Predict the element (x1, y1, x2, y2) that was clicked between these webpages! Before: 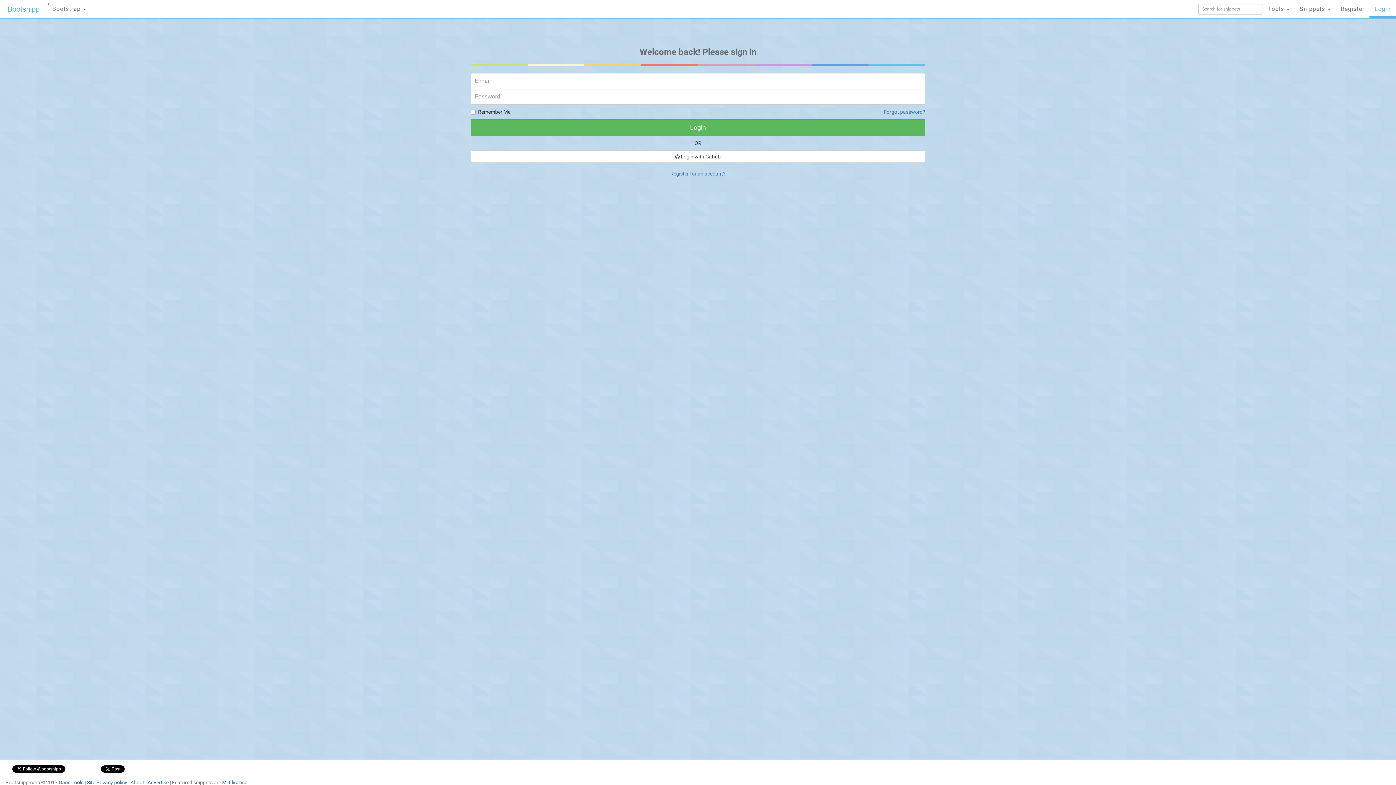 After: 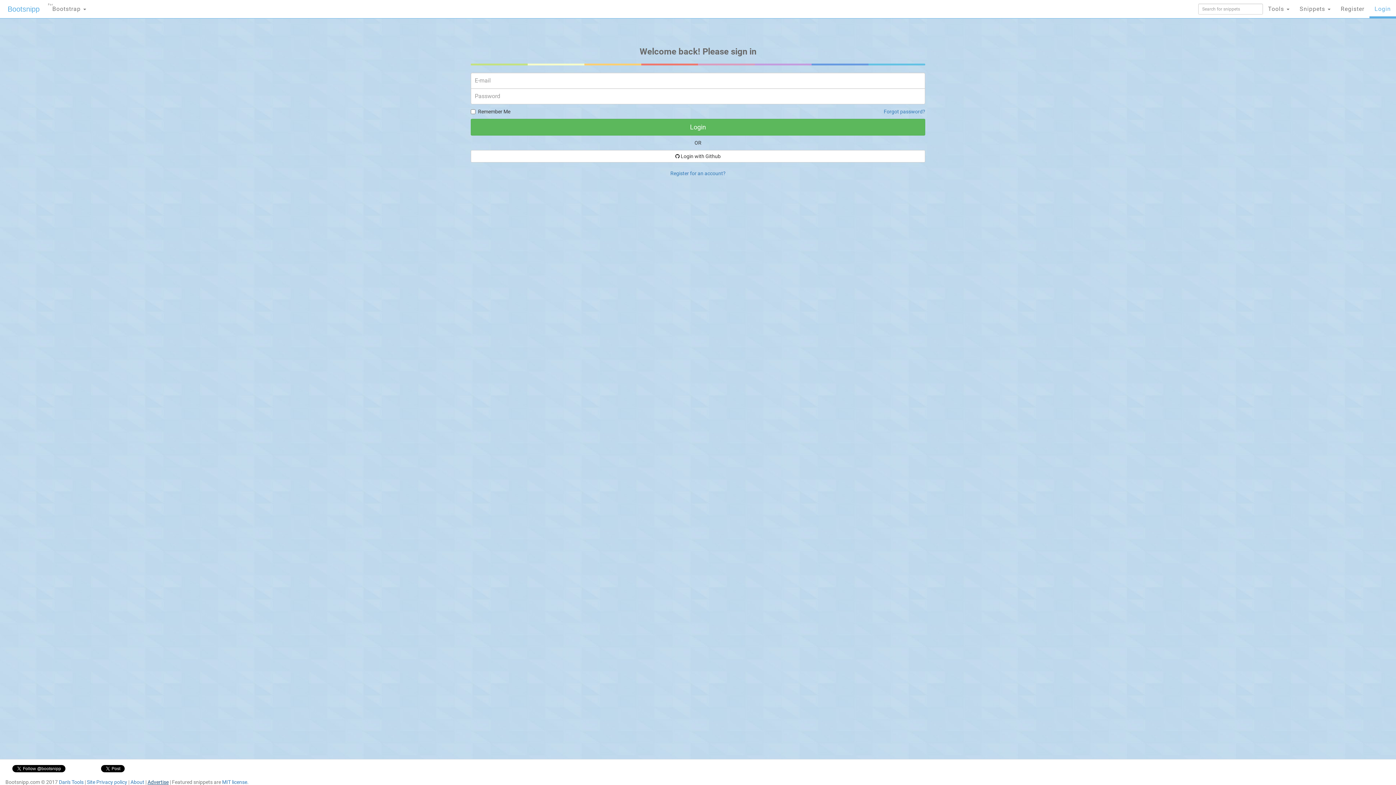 Action: label: Advertise bbox: (147, 780, 168, 785)